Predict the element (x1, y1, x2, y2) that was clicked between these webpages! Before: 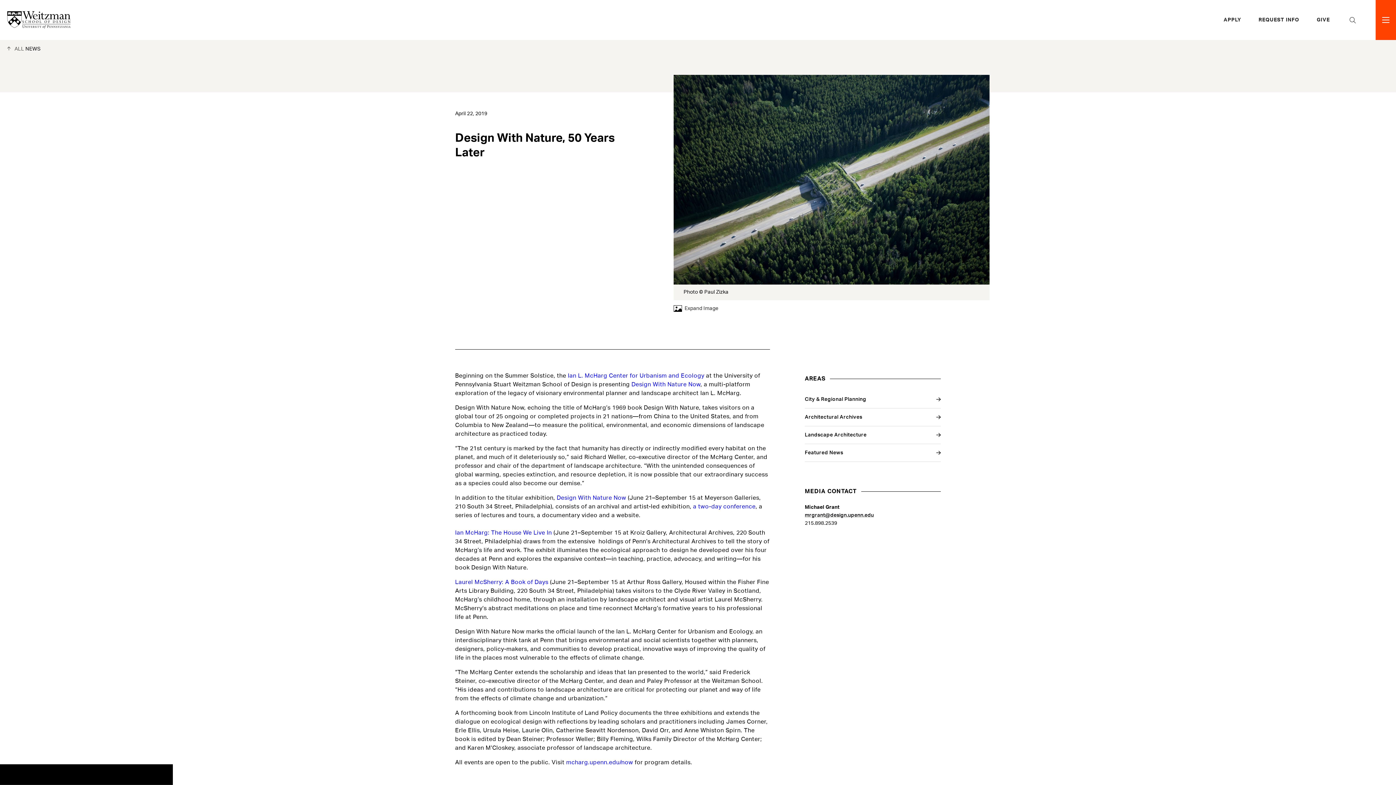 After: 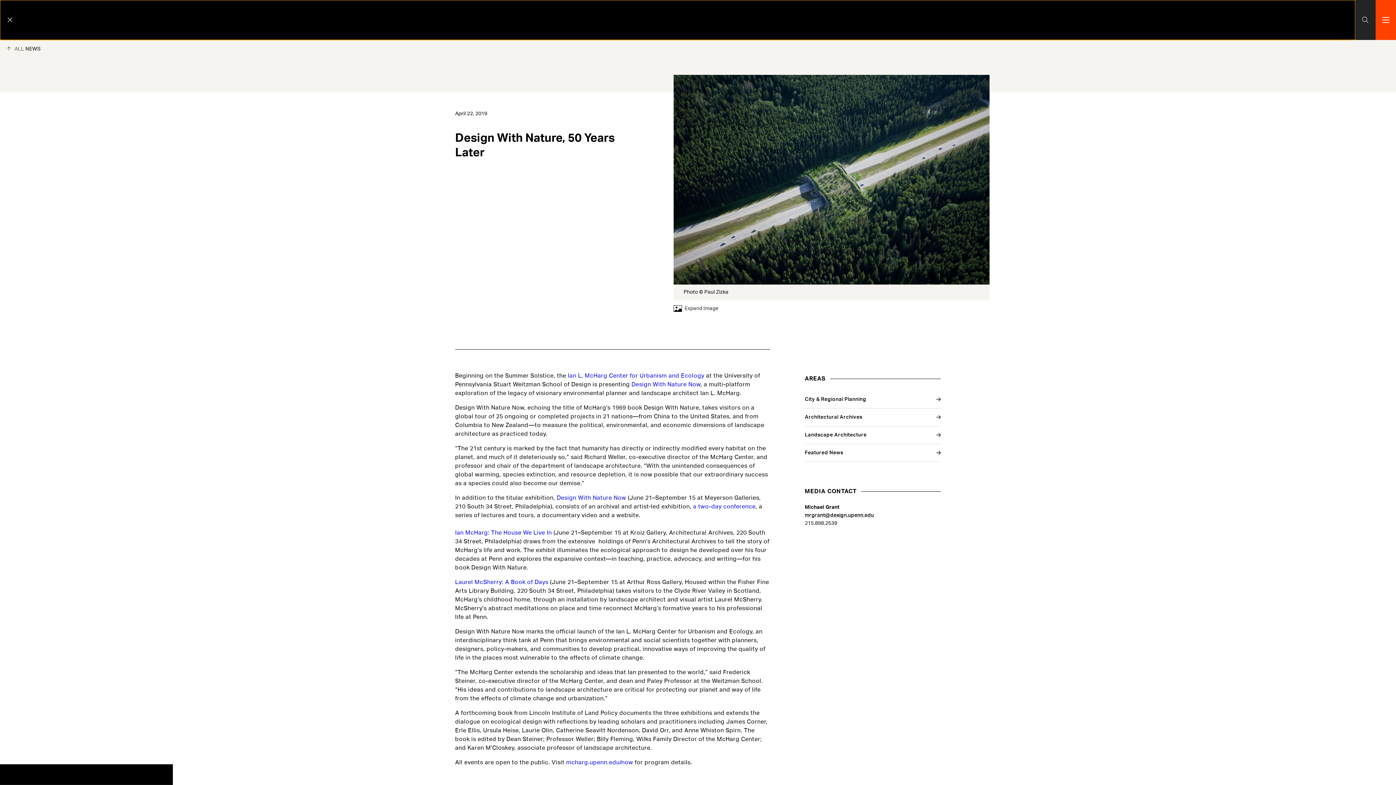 Action: bbox: (1347, 14, 1358, 25) label: Open Search Panel